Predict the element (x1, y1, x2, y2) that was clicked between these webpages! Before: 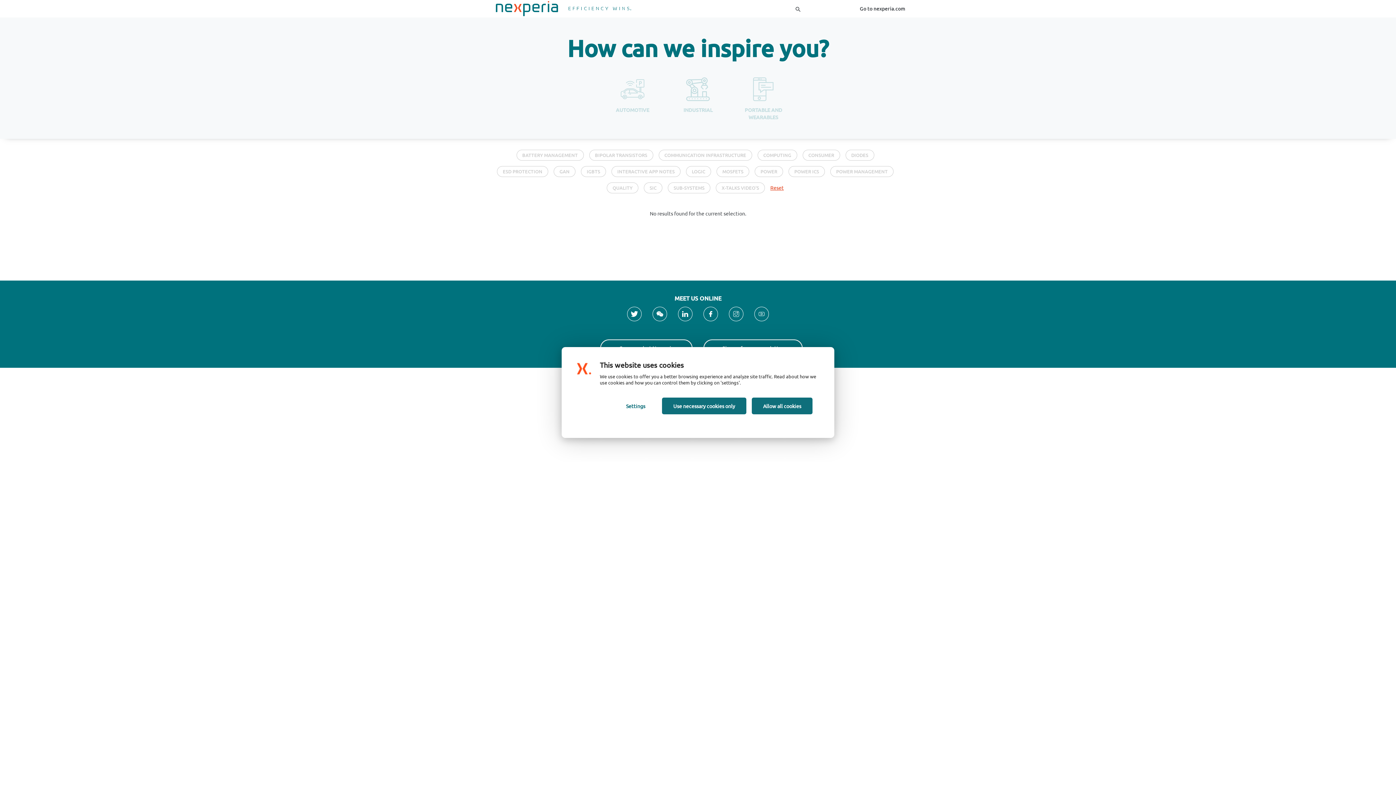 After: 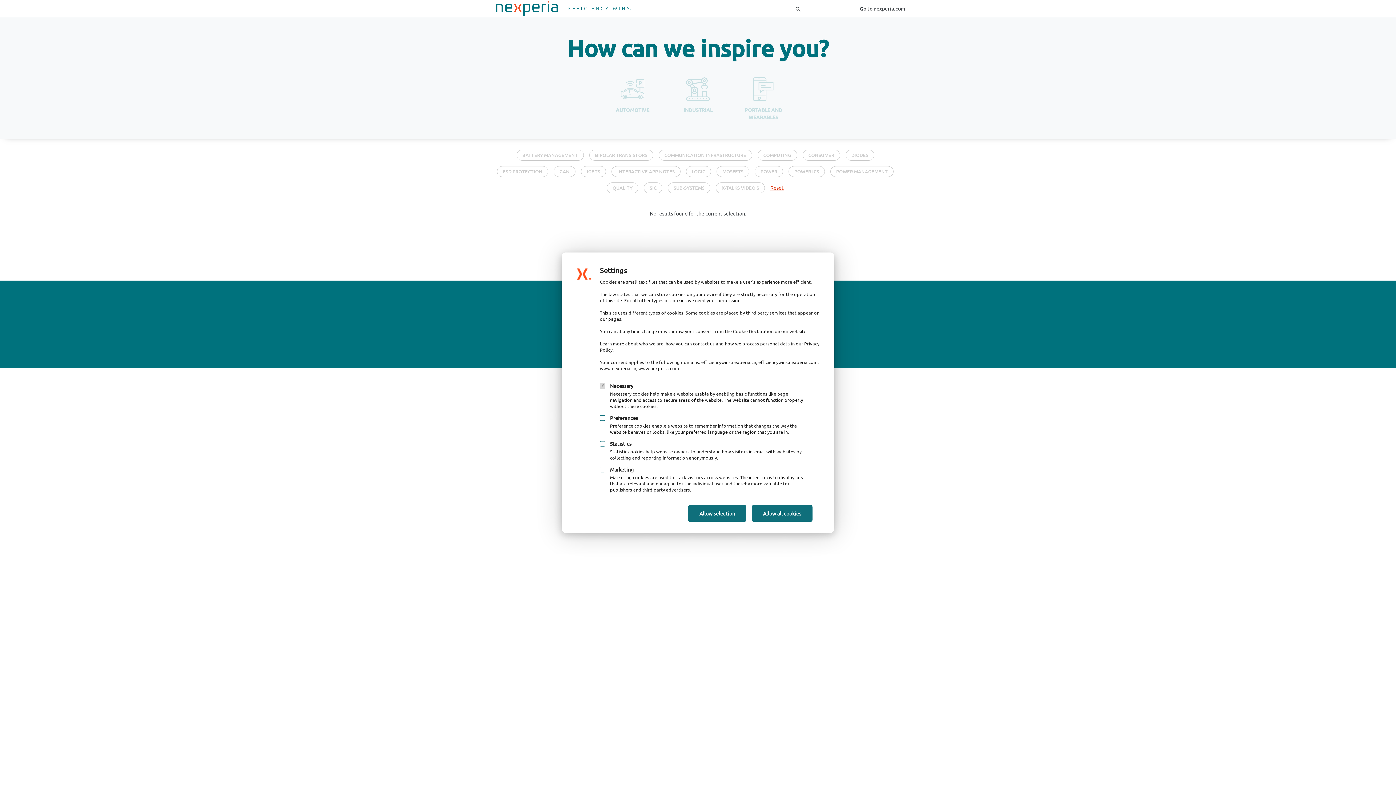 Action: bbox: (614, 397, 656, 414) label: Settings